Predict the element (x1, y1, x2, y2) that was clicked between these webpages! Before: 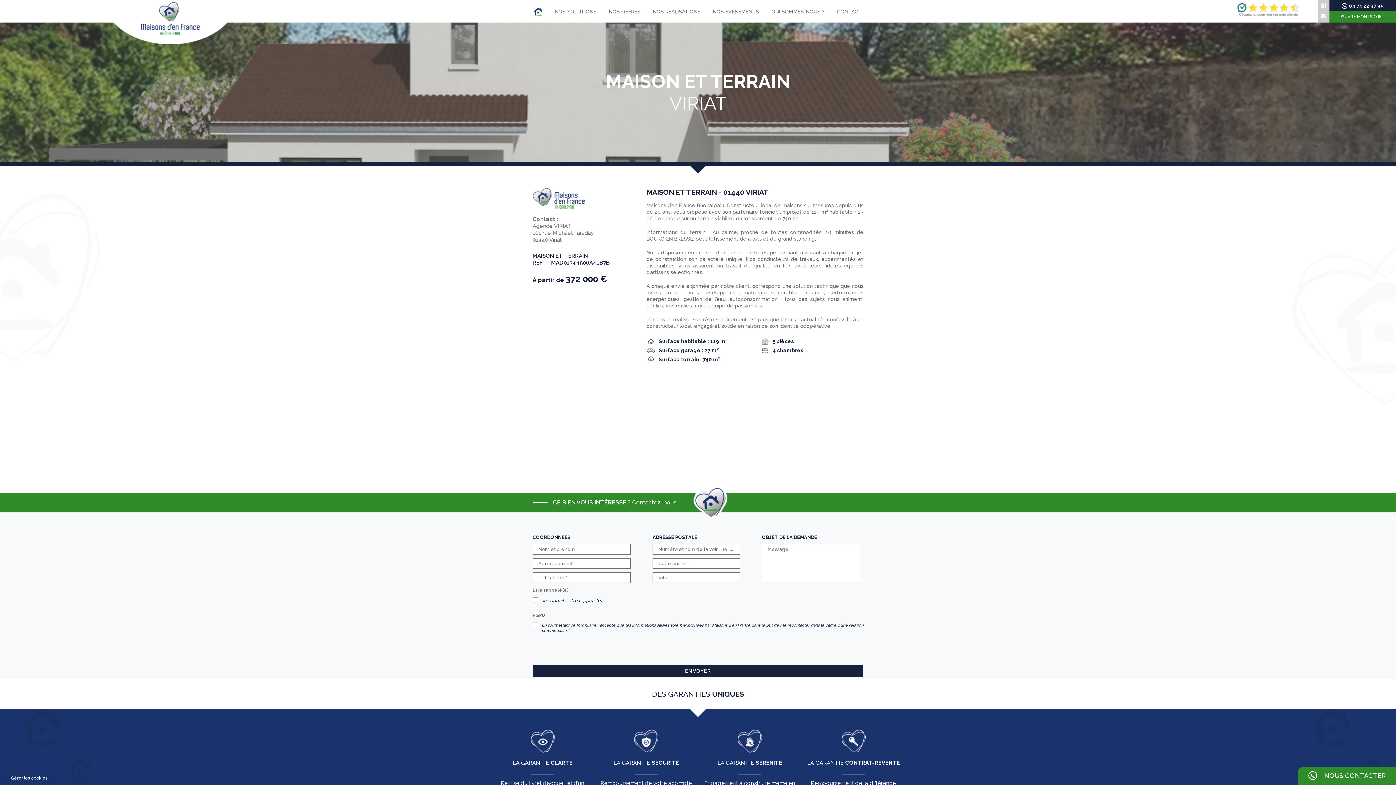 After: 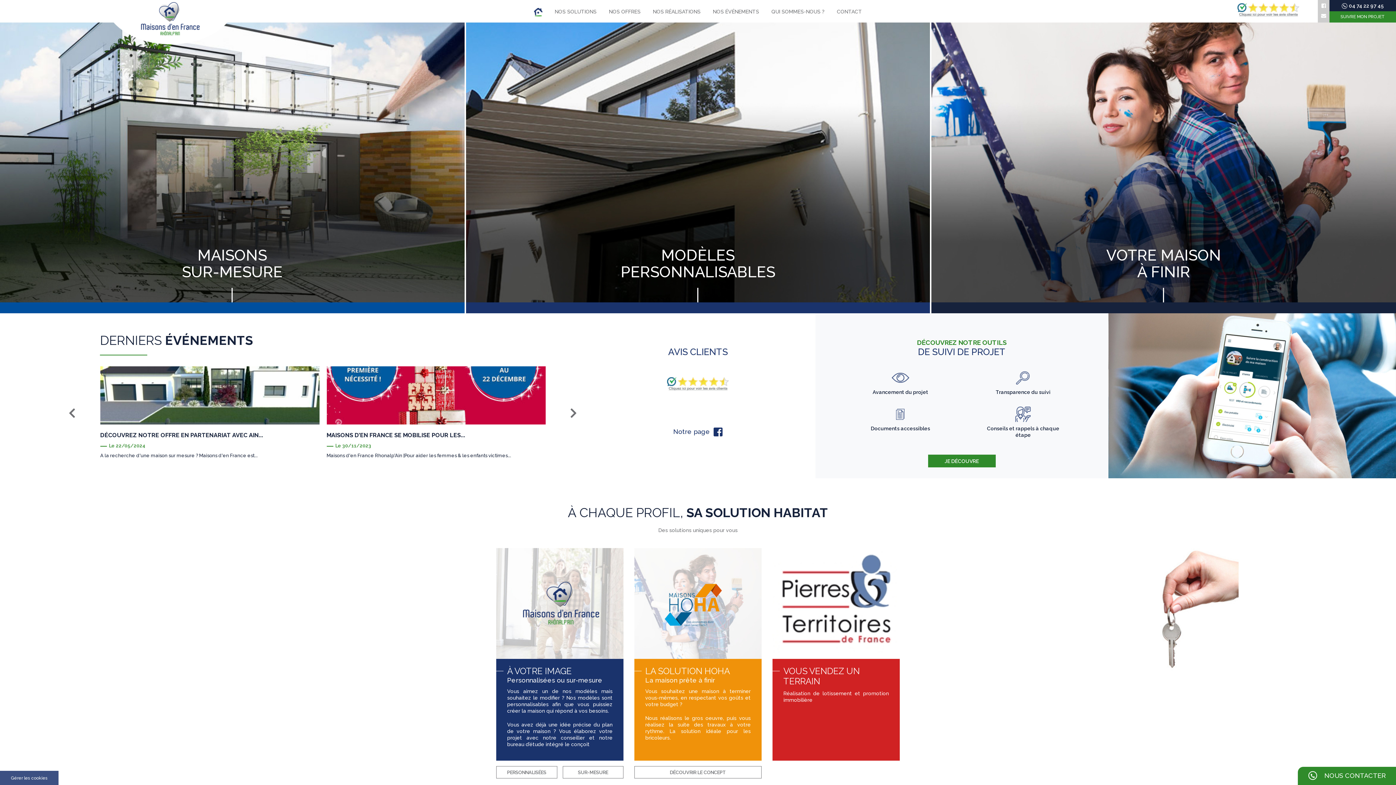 Action: bbox: (534, 8, 542, 14)